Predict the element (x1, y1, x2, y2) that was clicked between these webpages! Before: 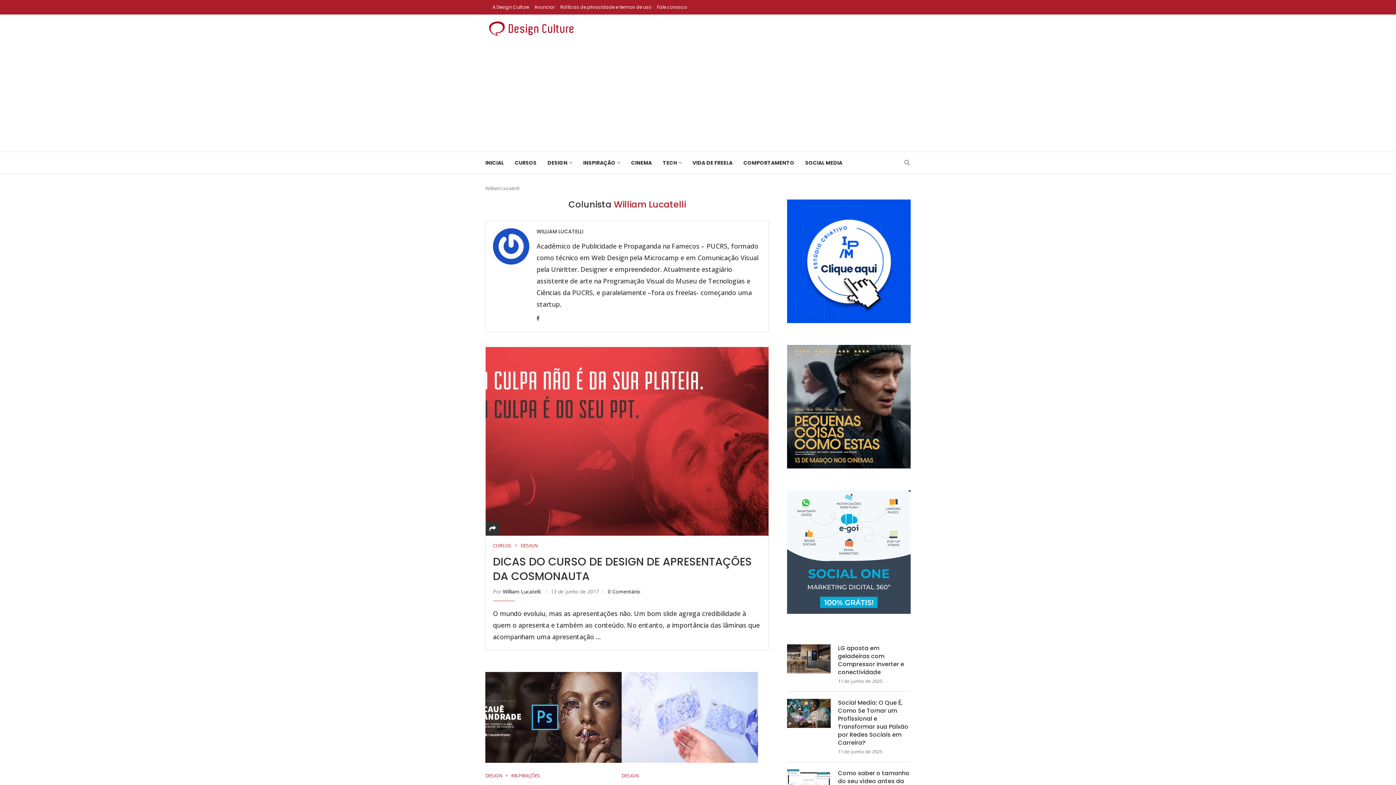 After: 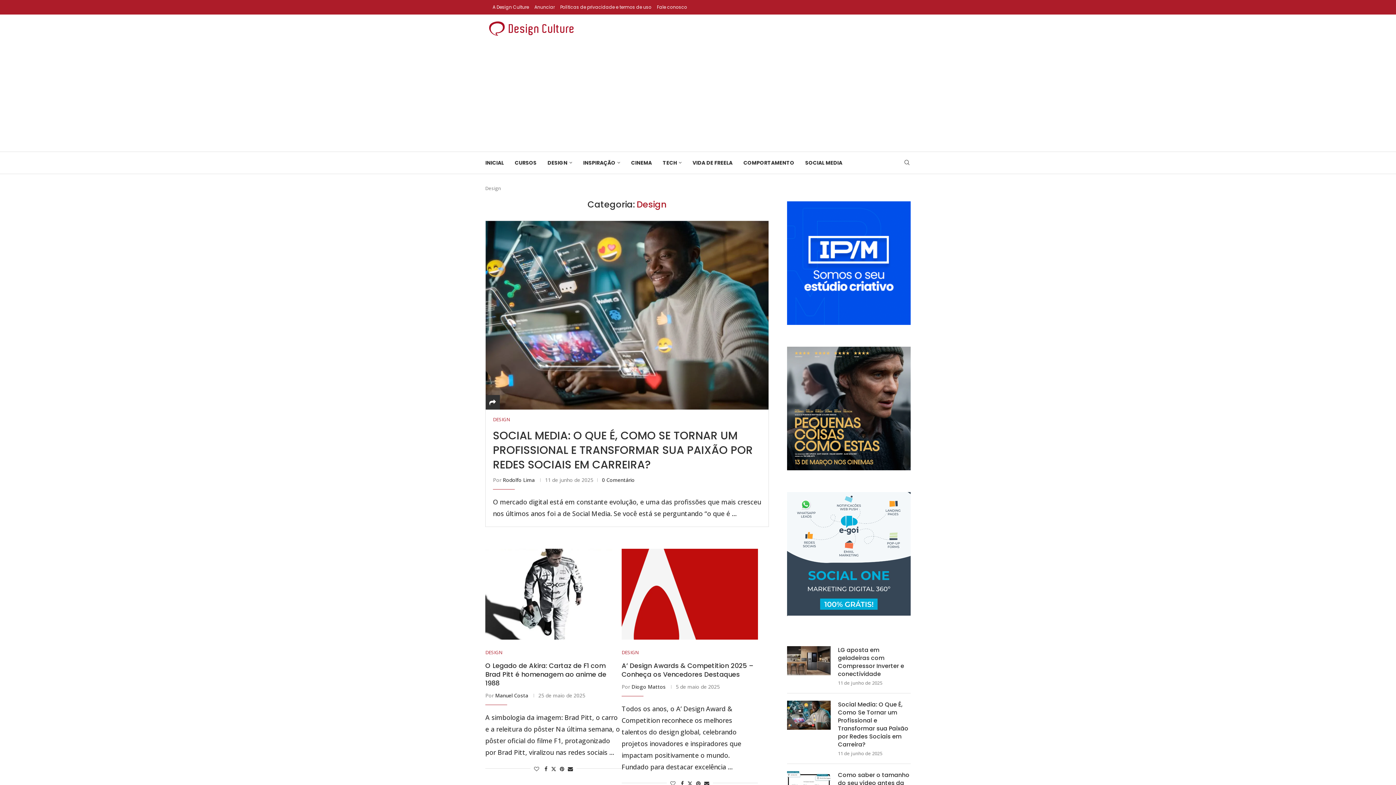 Action: bbox: (621, 773, 638, 778) label: DESIGN